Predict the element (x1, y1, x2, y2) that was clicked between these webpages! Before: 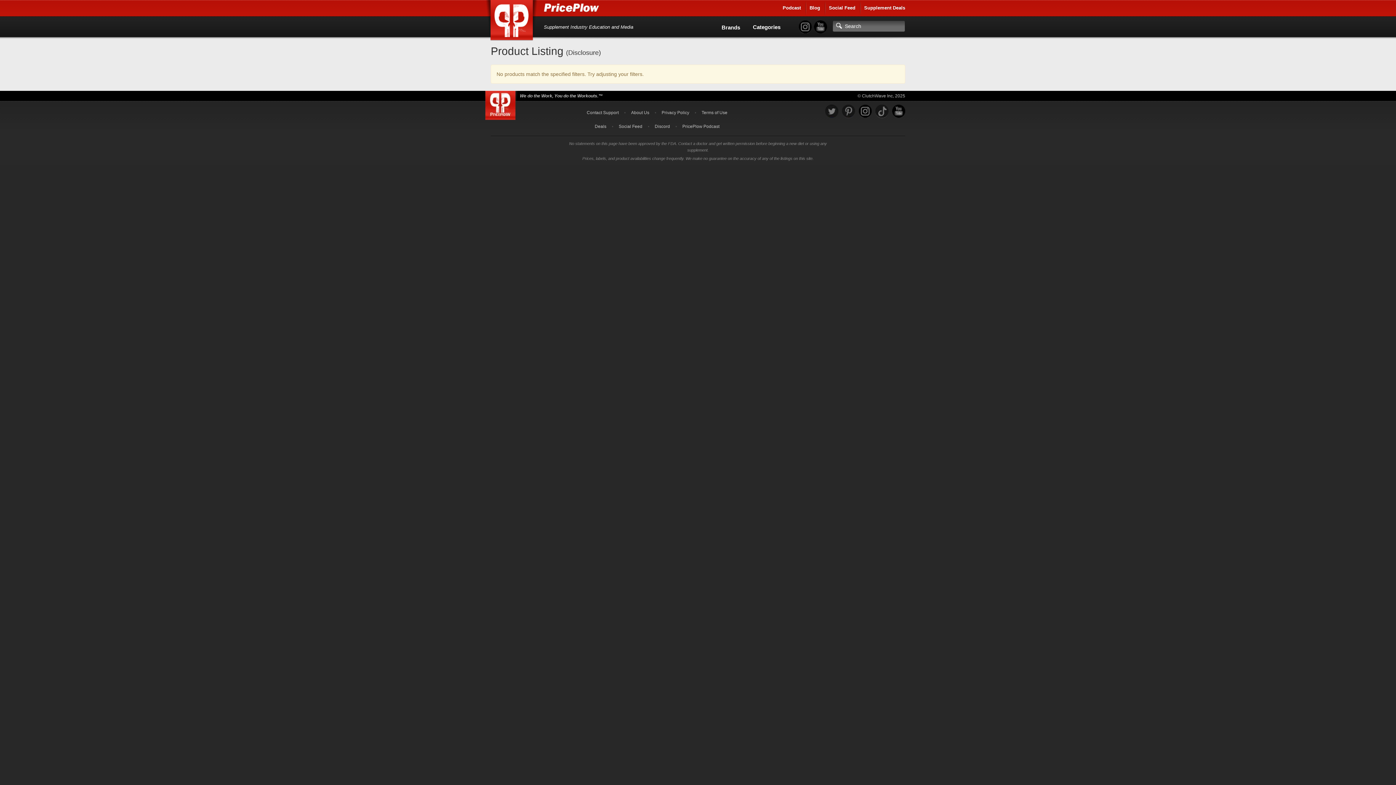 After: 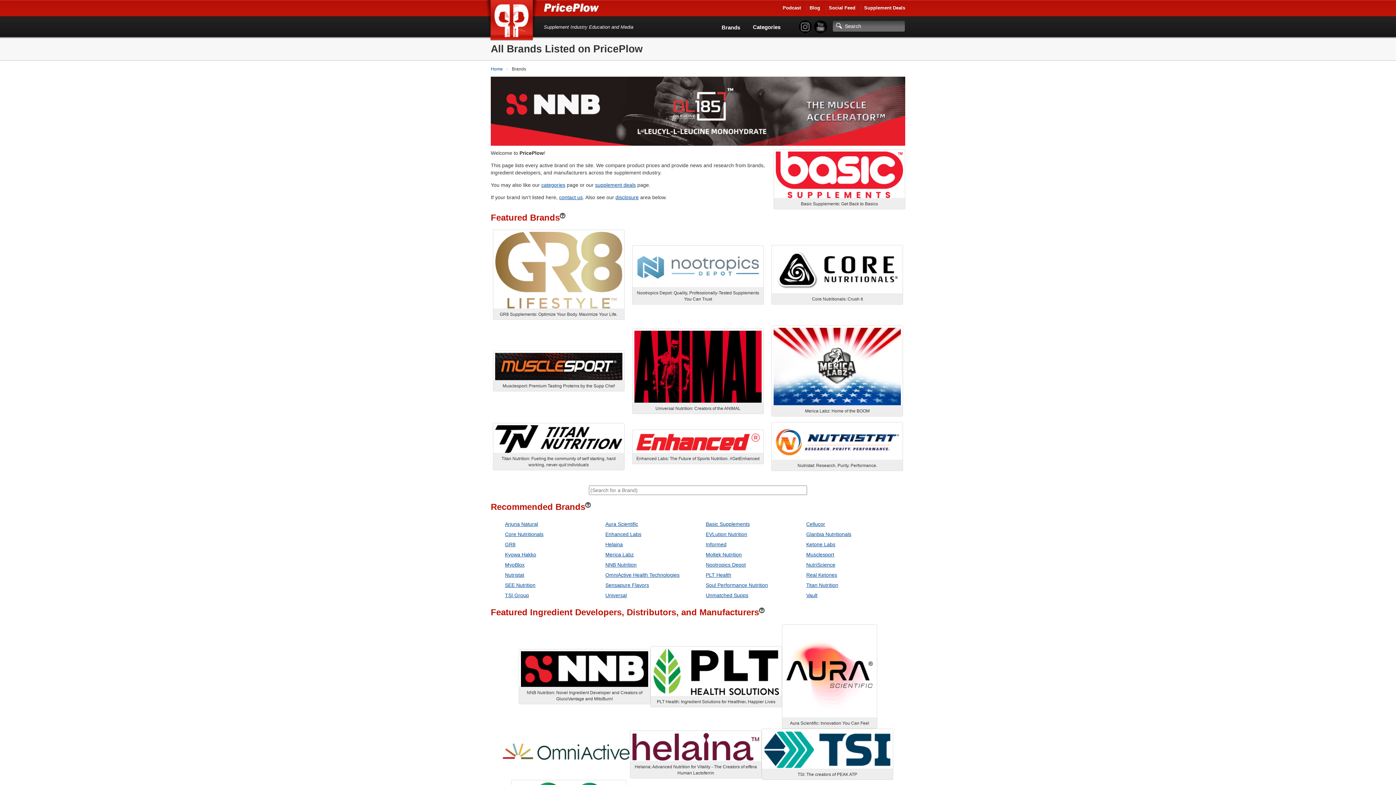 Action: bbox: (721, 17, 740, 37) label: Brands